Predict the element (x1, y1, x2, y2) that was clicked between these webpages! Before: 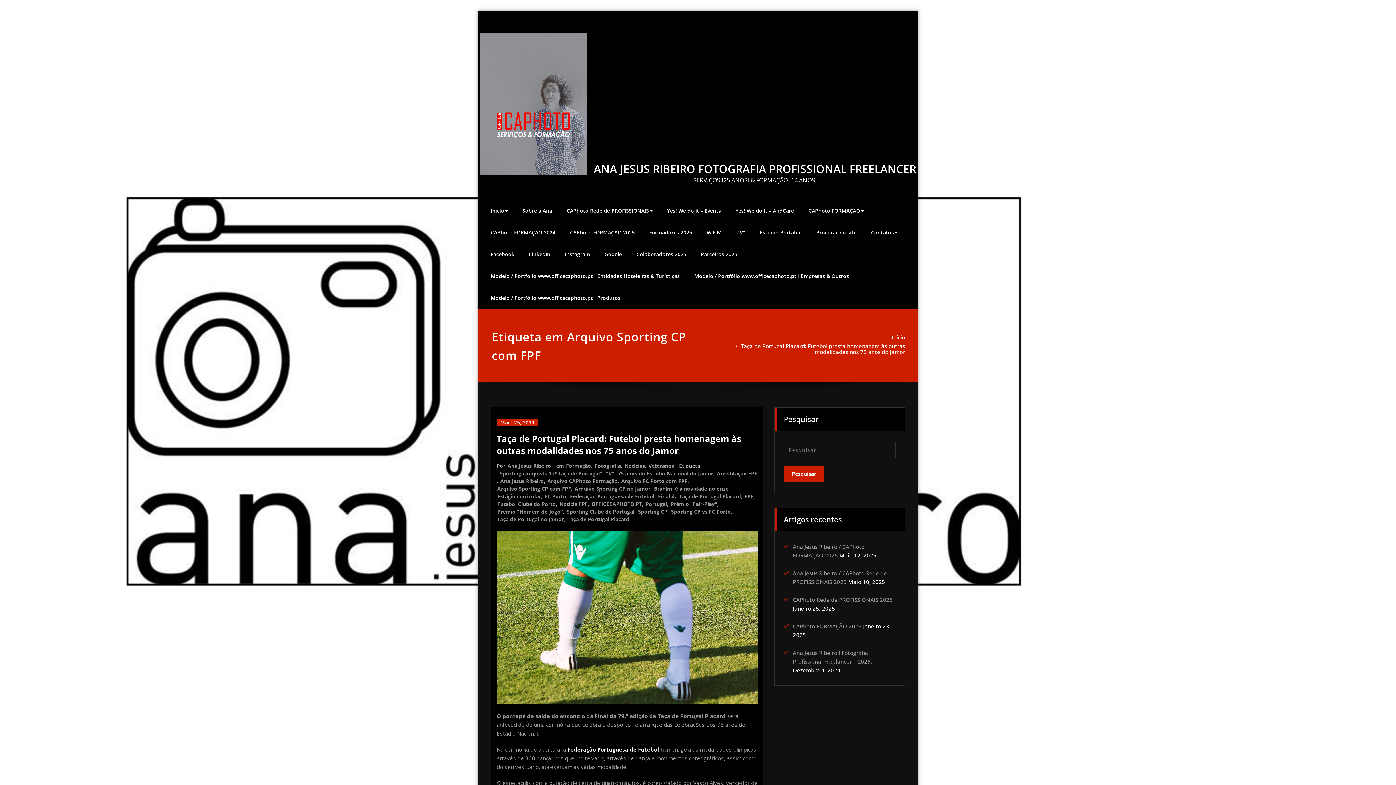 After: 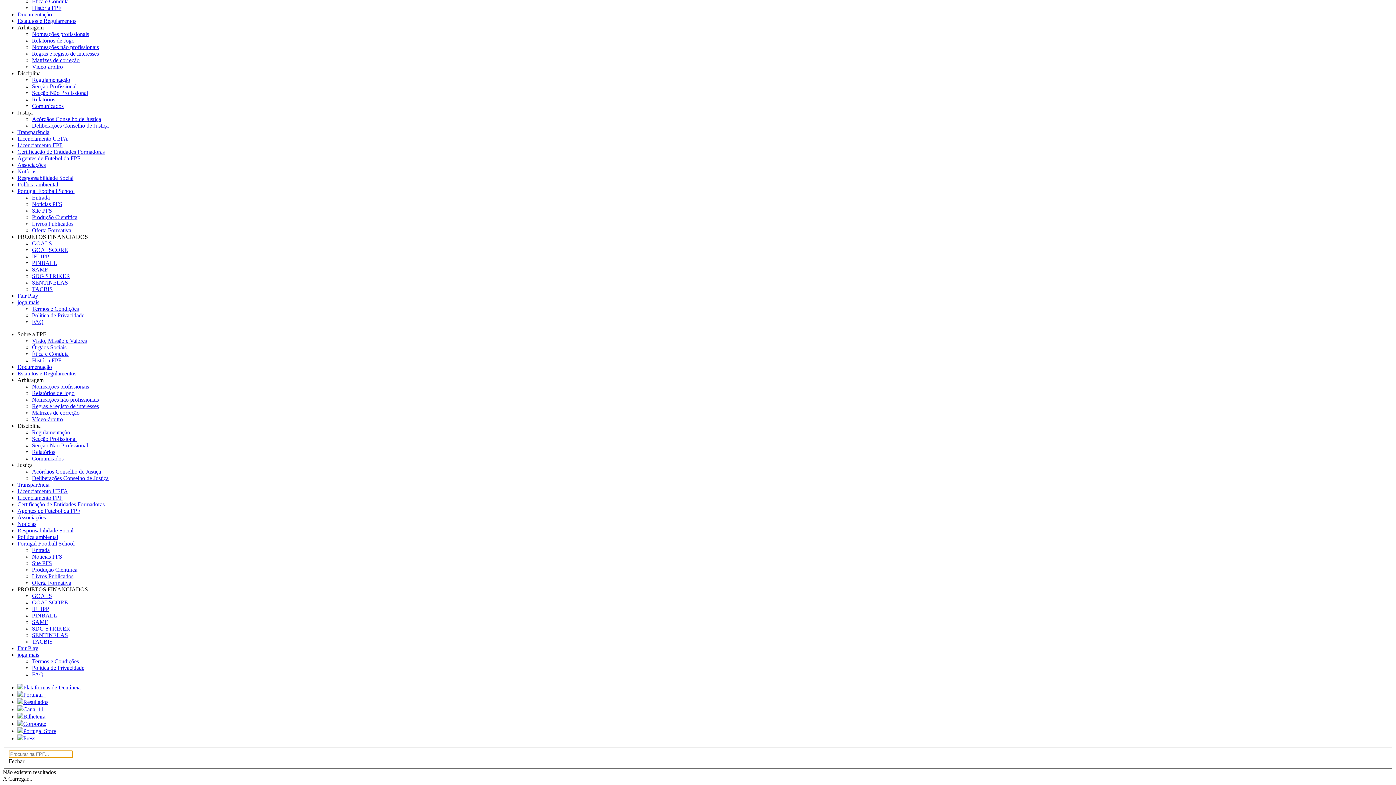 Action: label: Federação Portuguesa de Futebol bbox: (567, 746, 659, 753)